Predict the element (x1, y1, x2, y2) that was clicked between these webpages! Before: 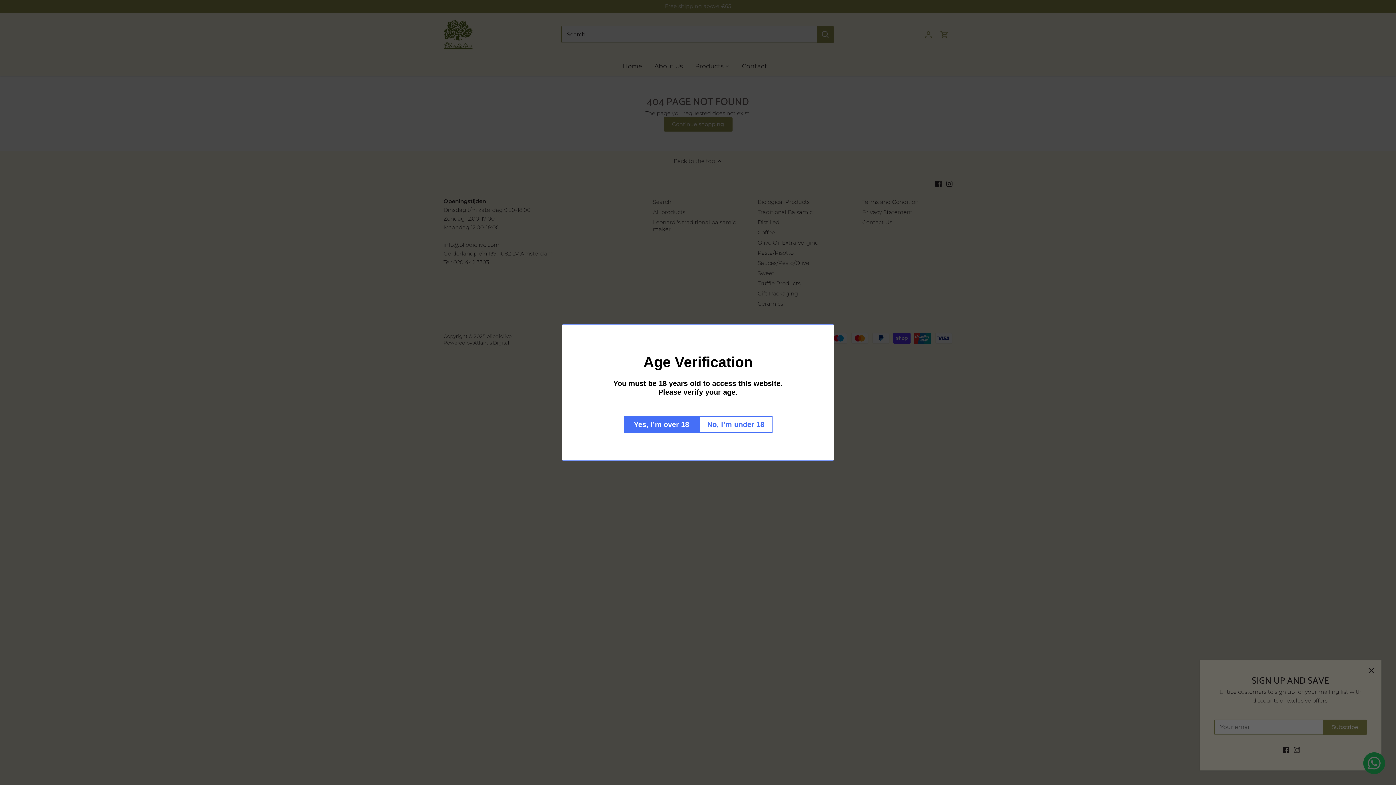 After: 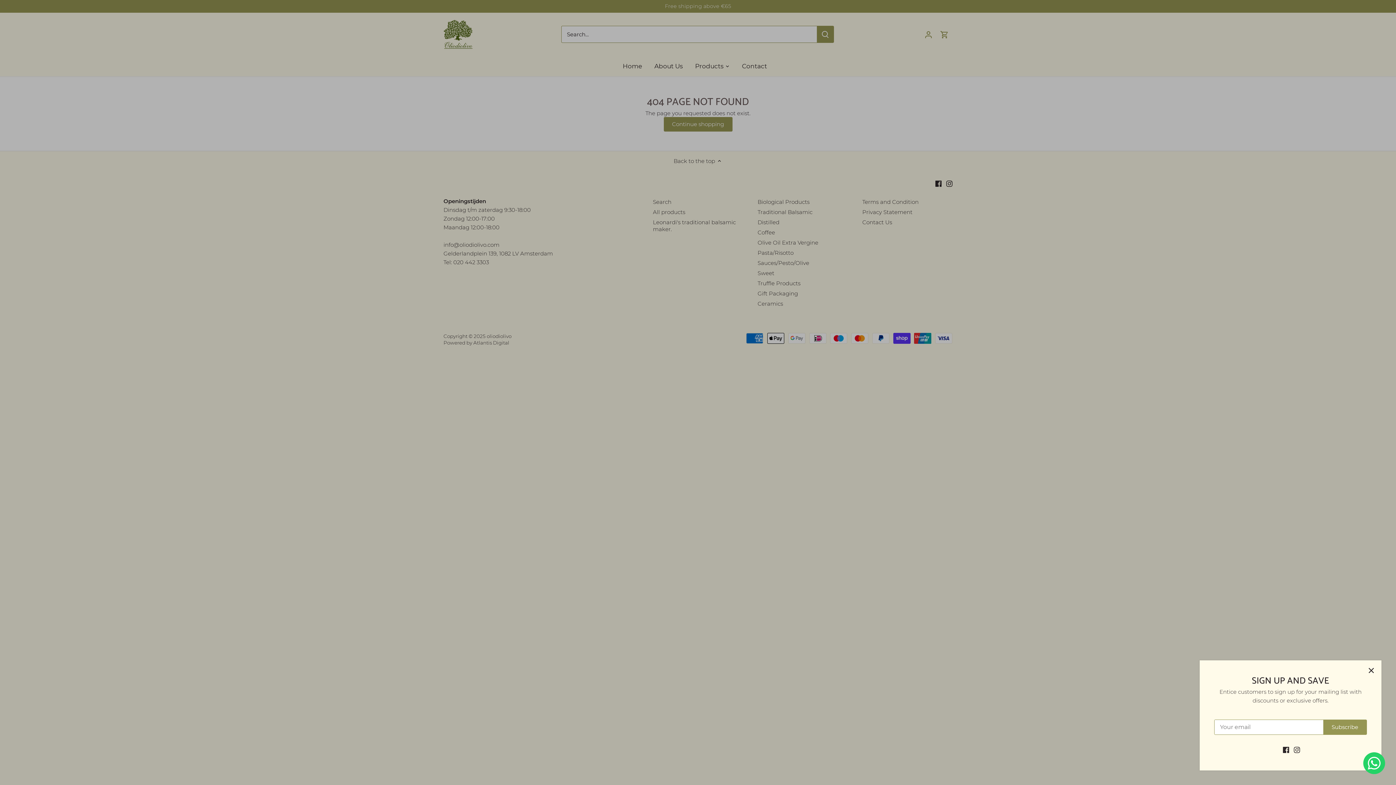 Action: bbox: (623, 416, 699, 433) label: Yes, I’m over 18